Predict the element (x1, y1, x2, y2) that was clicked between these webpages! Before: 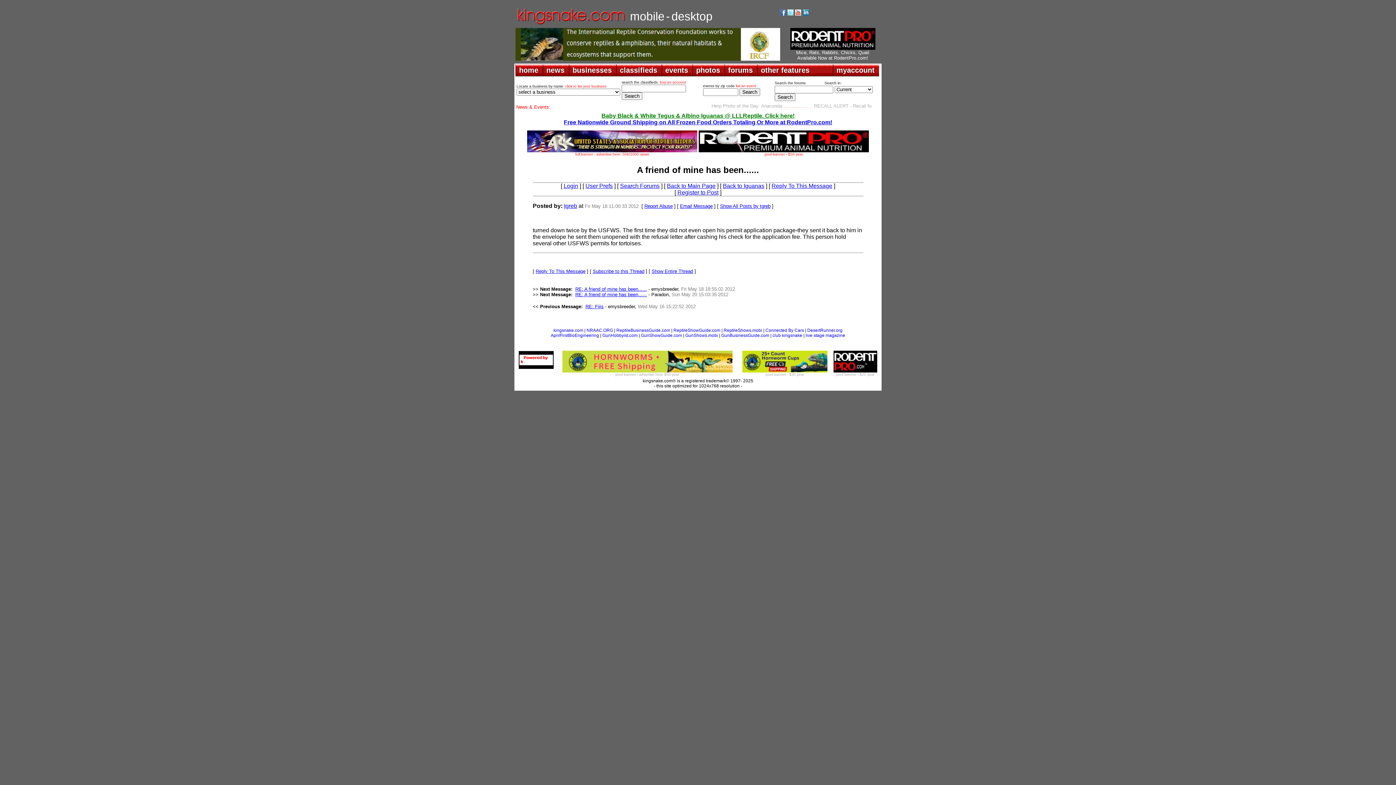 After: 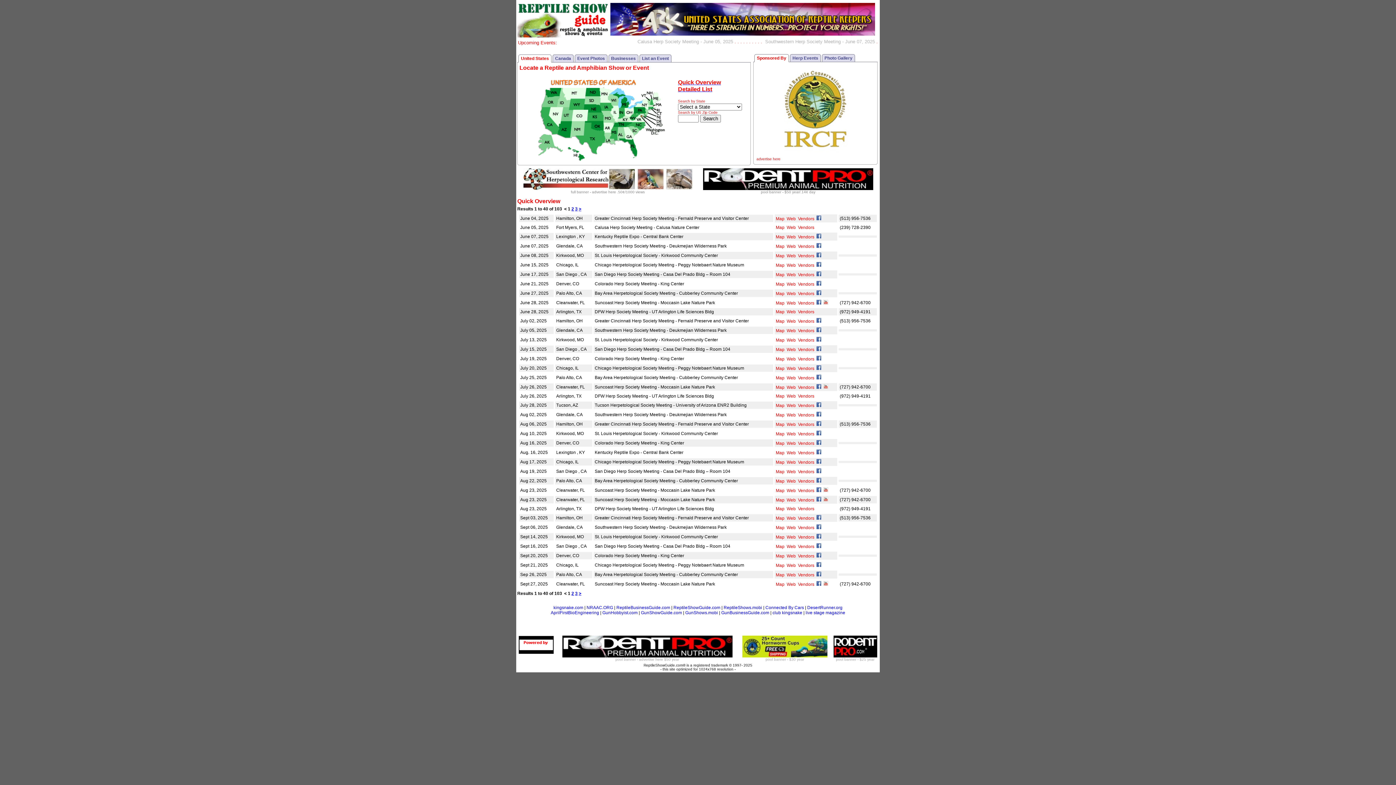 Action: label: ReptileShowGuide.com bbox: (673, 327, 720, 333)